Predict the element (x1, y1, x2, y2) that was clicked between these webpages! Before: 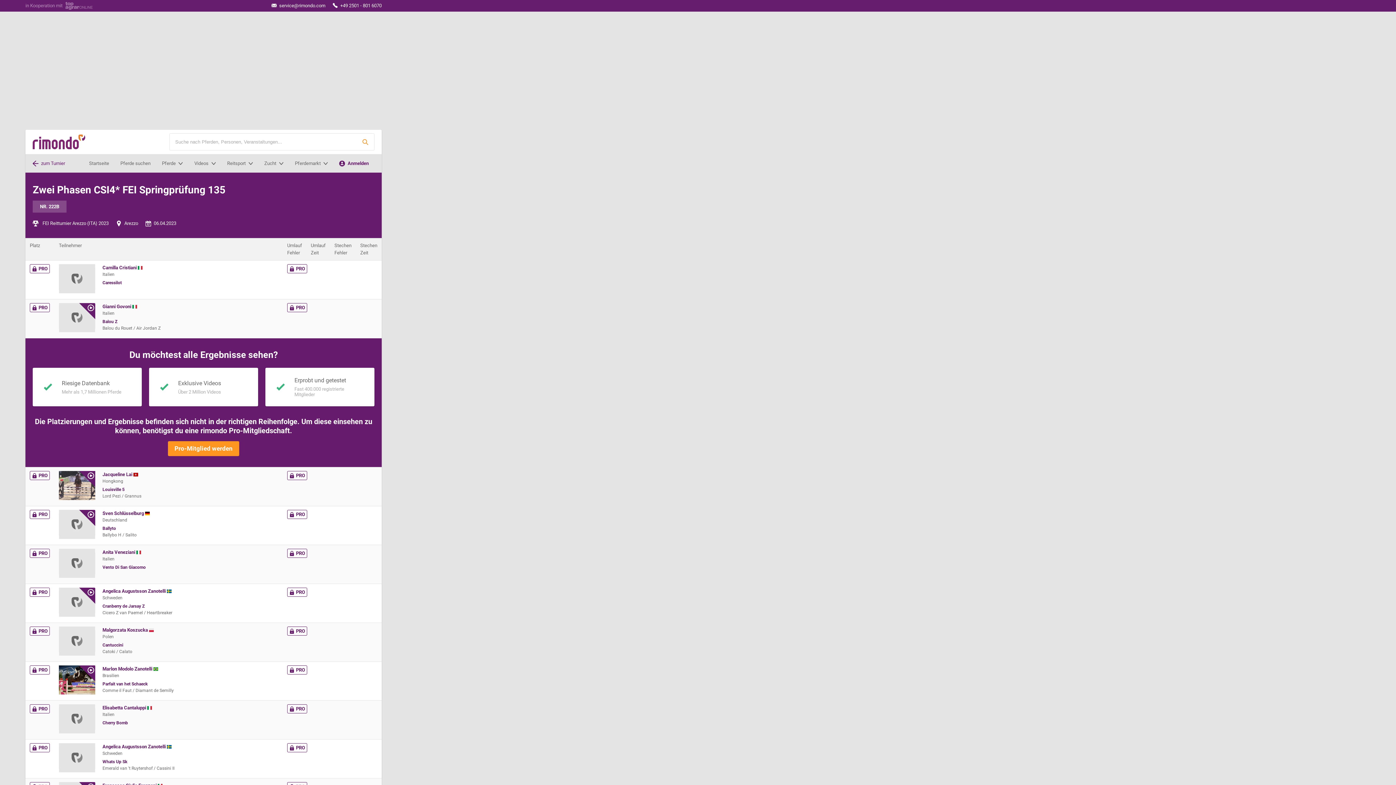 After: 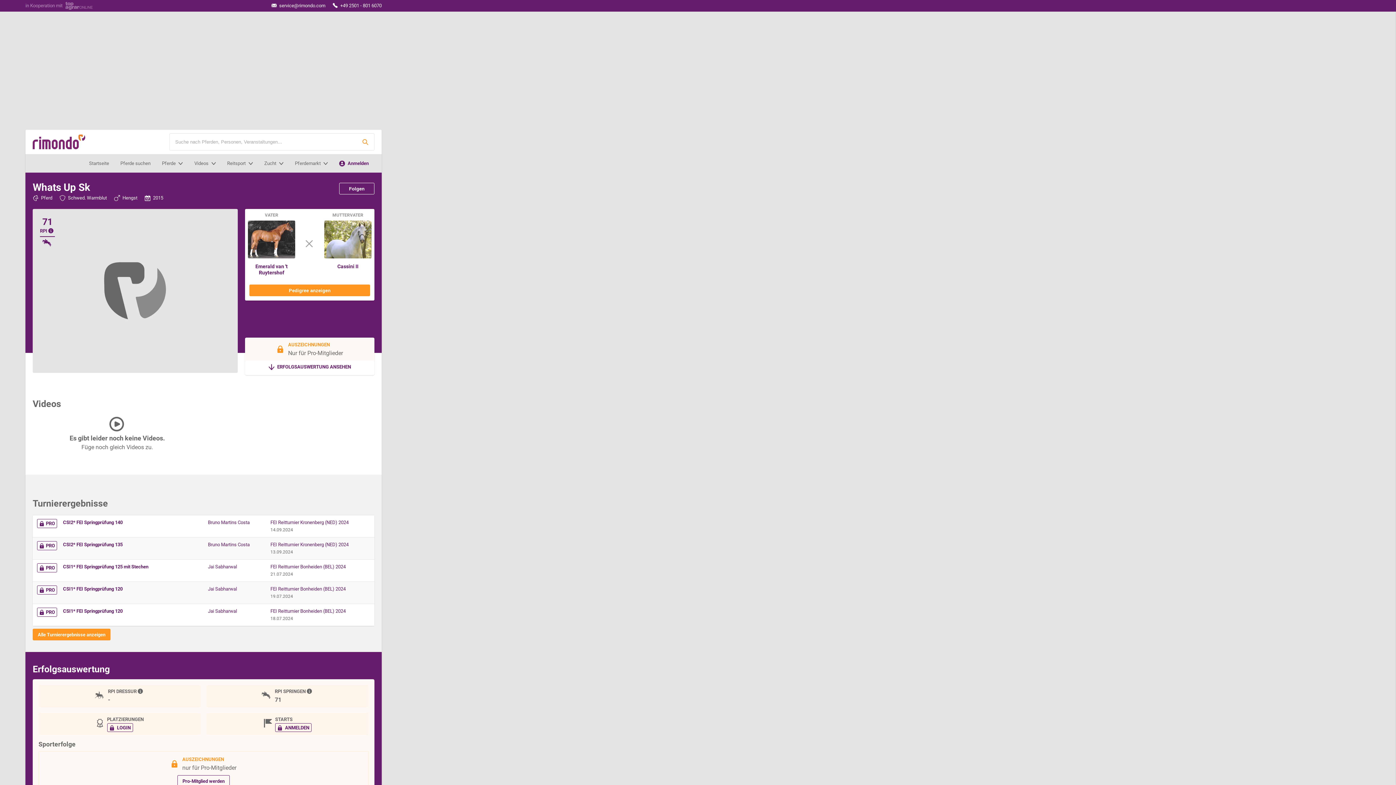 Action: bbox: (102, 759, 127, 764) label: Whats Up Sk